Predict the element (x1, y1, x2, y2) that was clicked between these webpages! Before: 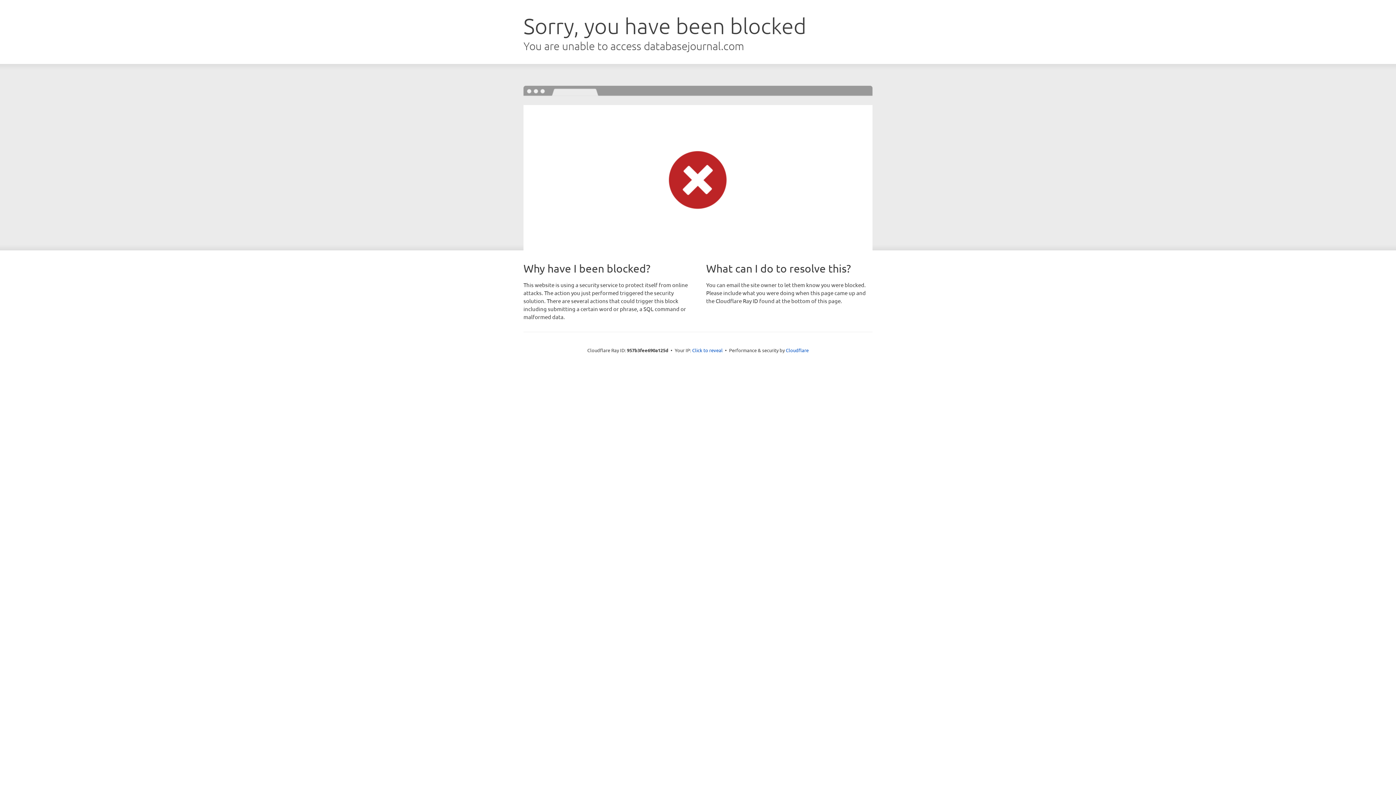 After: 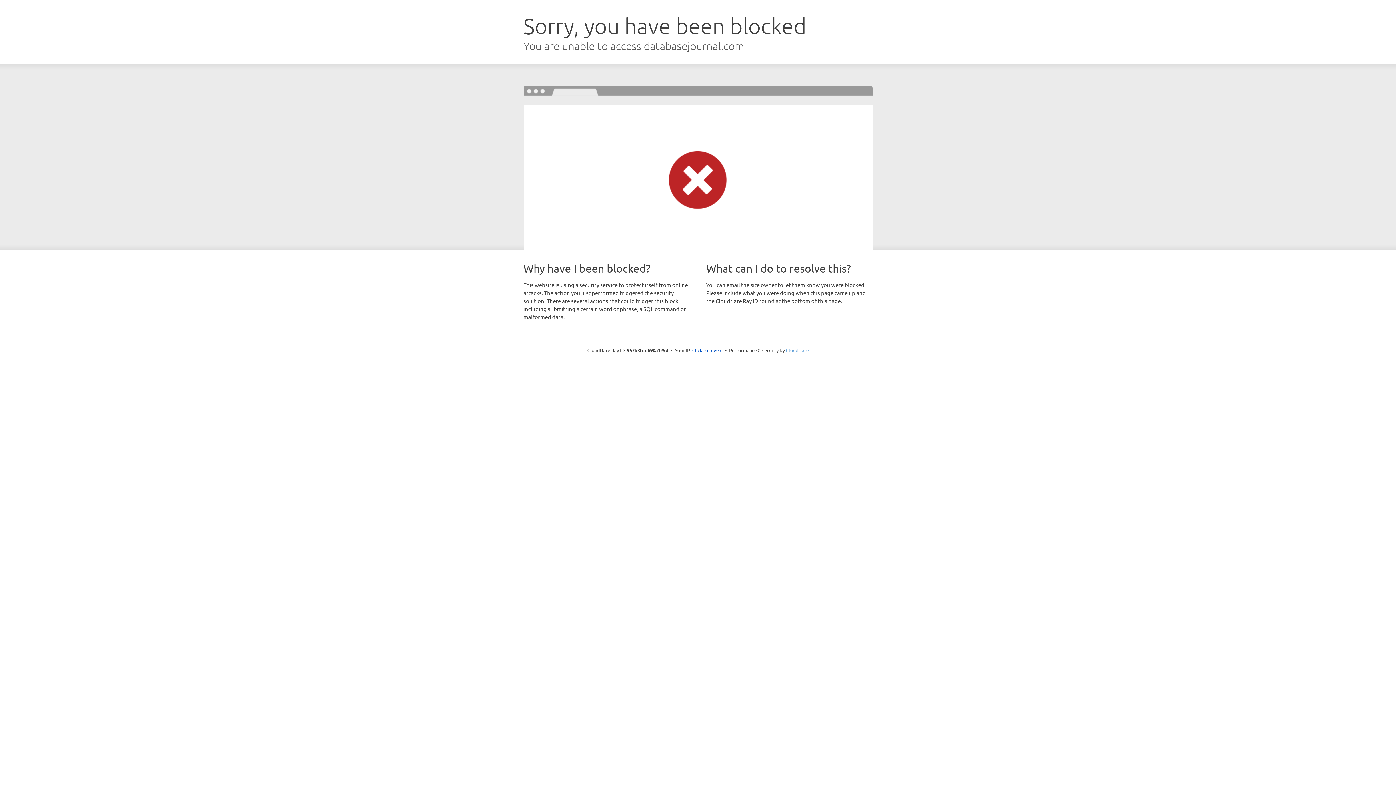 Action: bbox: (786, 347, 808, 353) label: Cloudflare